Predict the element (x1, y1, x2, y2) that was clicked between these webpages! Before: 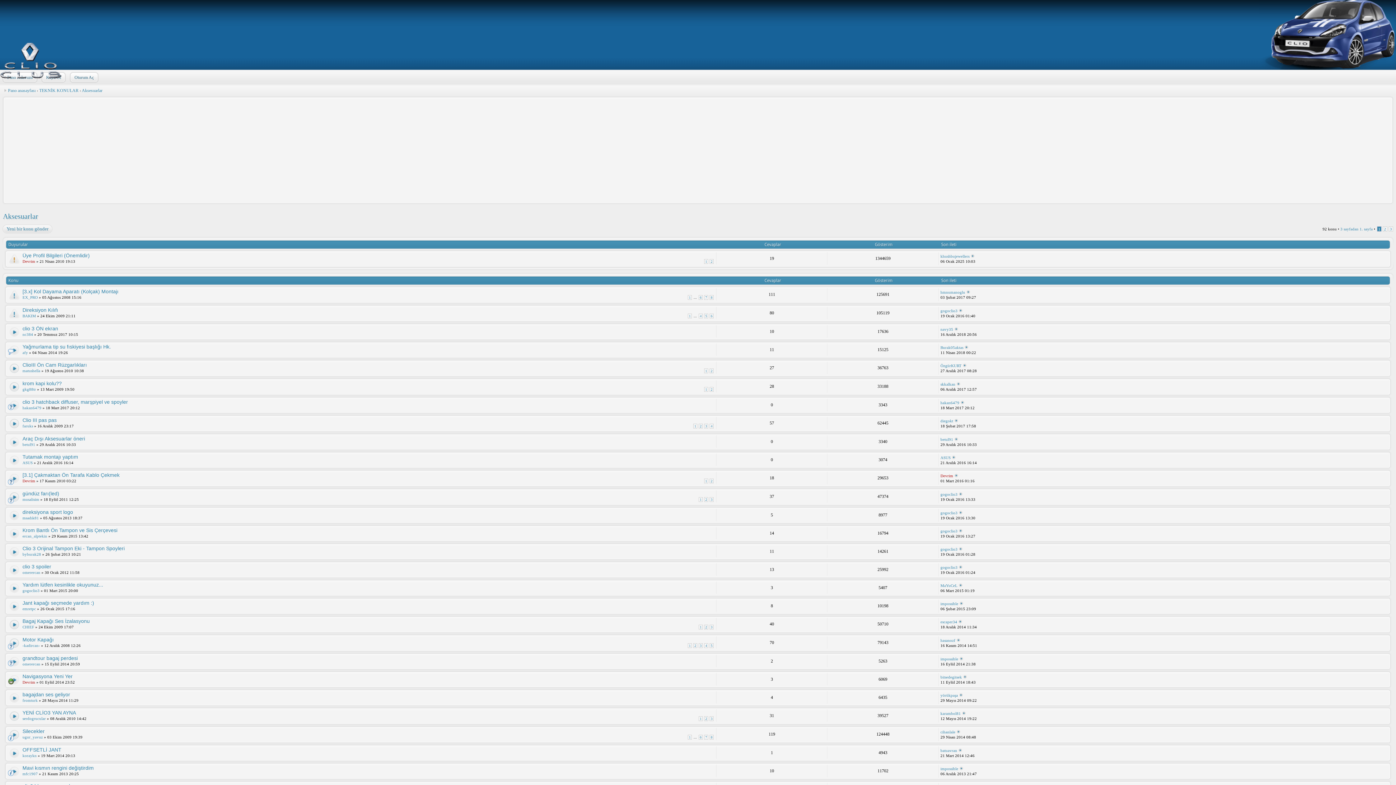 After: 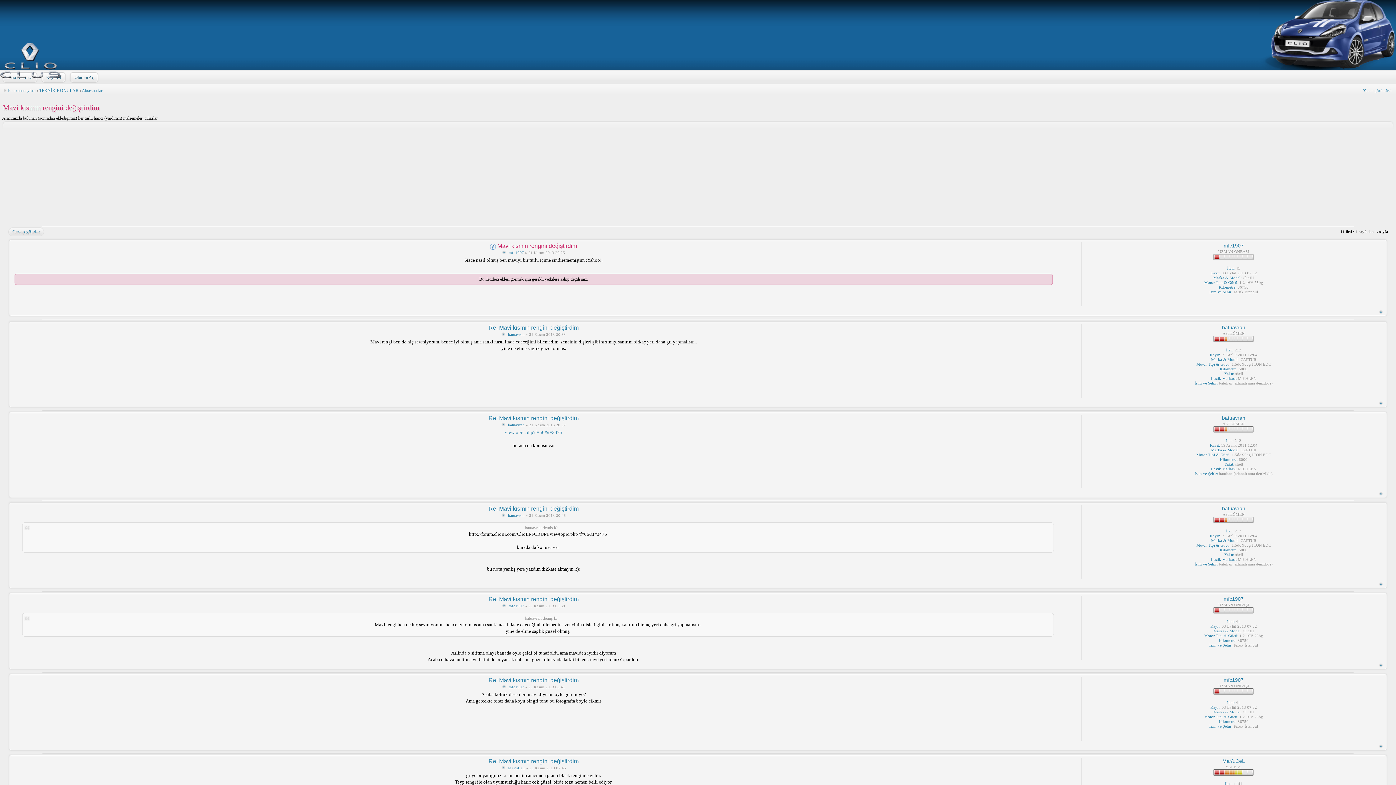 Action: bbox: (22, 765, 93, 771) label: Mavi kısmın rengini değiştirdim